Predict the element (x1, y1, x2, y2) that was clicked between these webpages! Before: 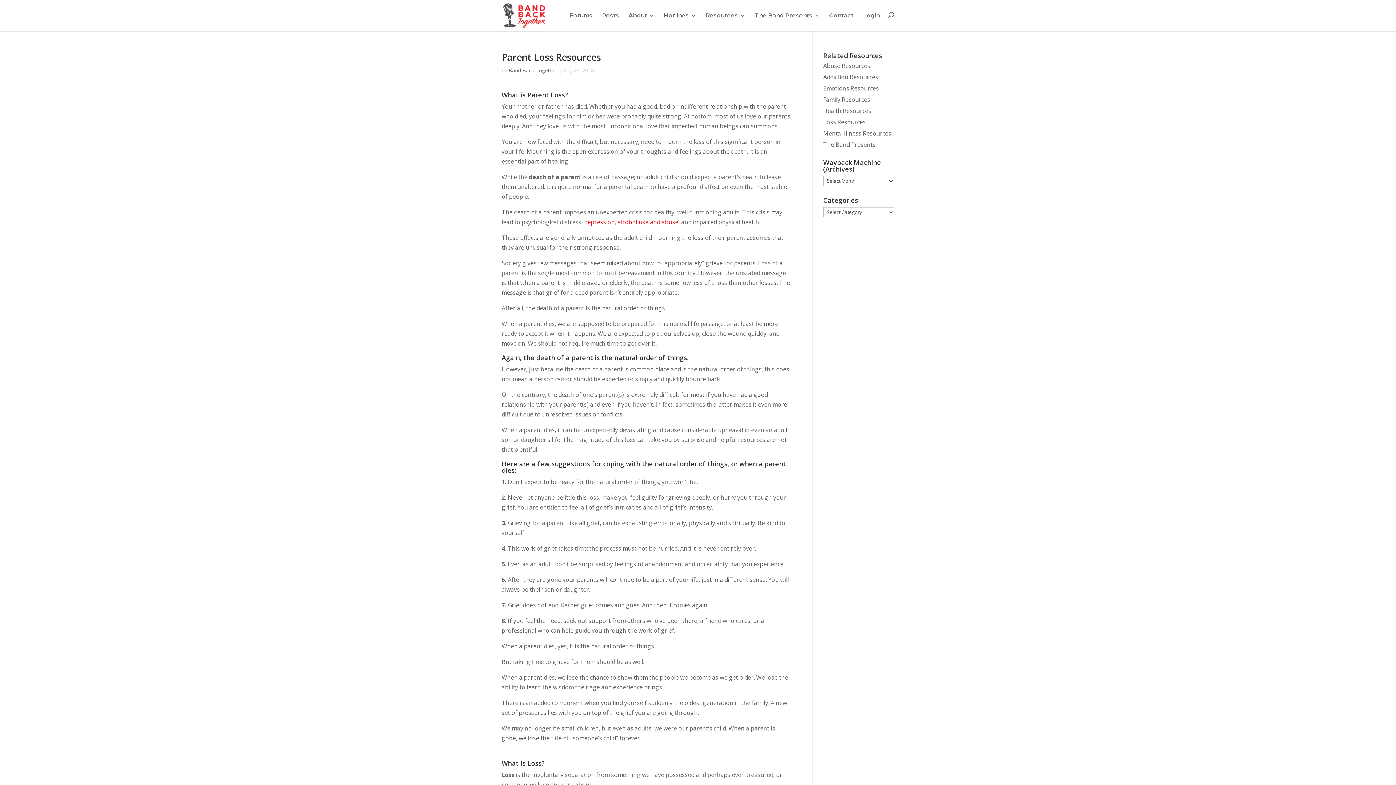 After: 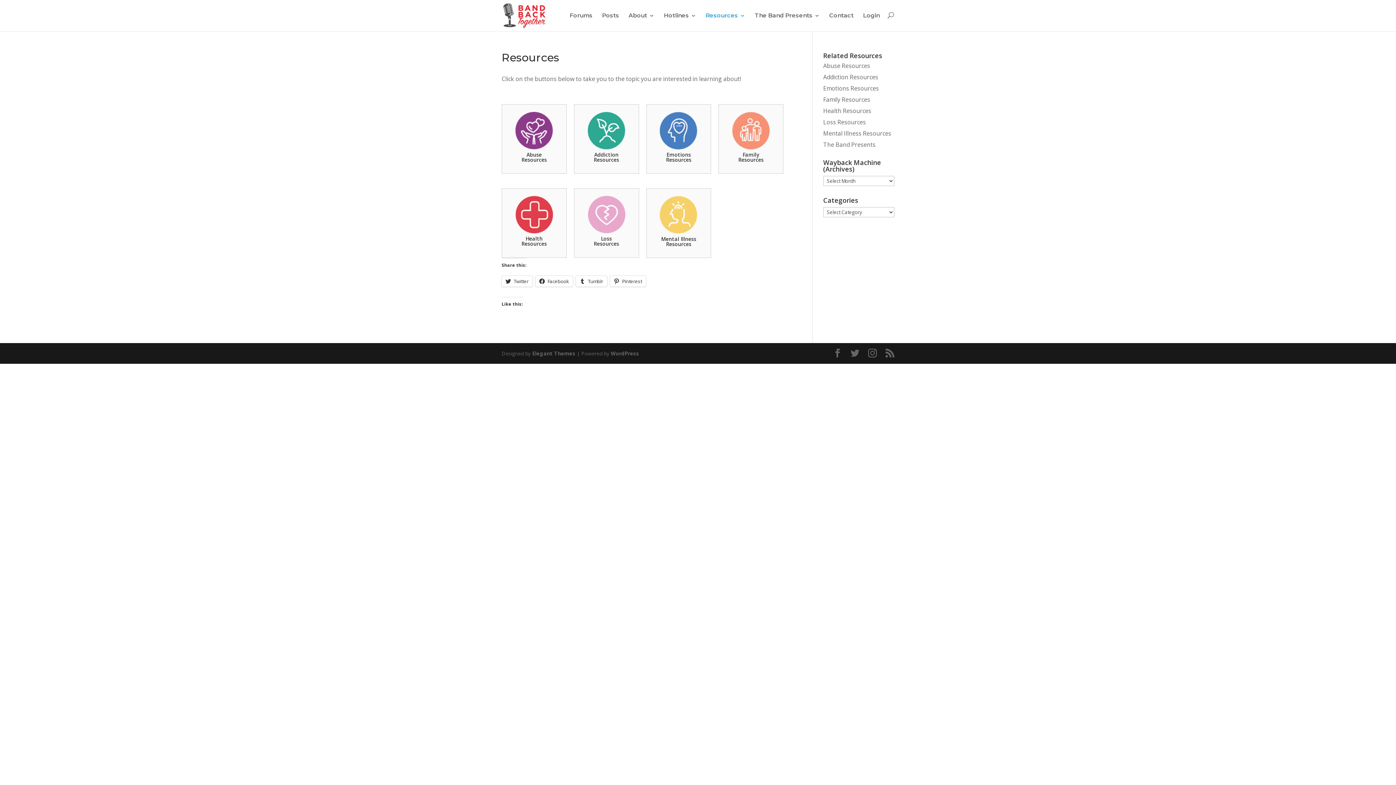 Action: label: Resources bbox: (705, 12, 745, 31)